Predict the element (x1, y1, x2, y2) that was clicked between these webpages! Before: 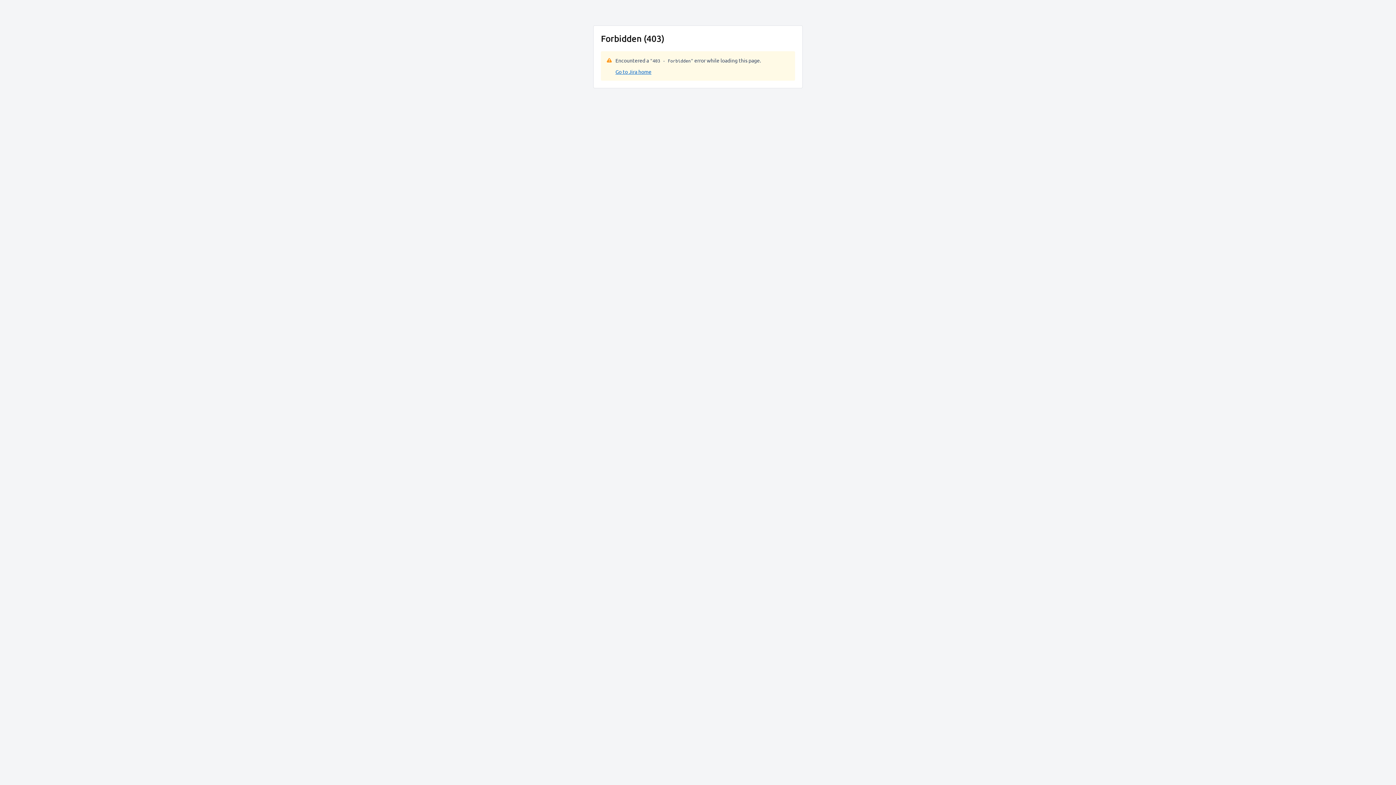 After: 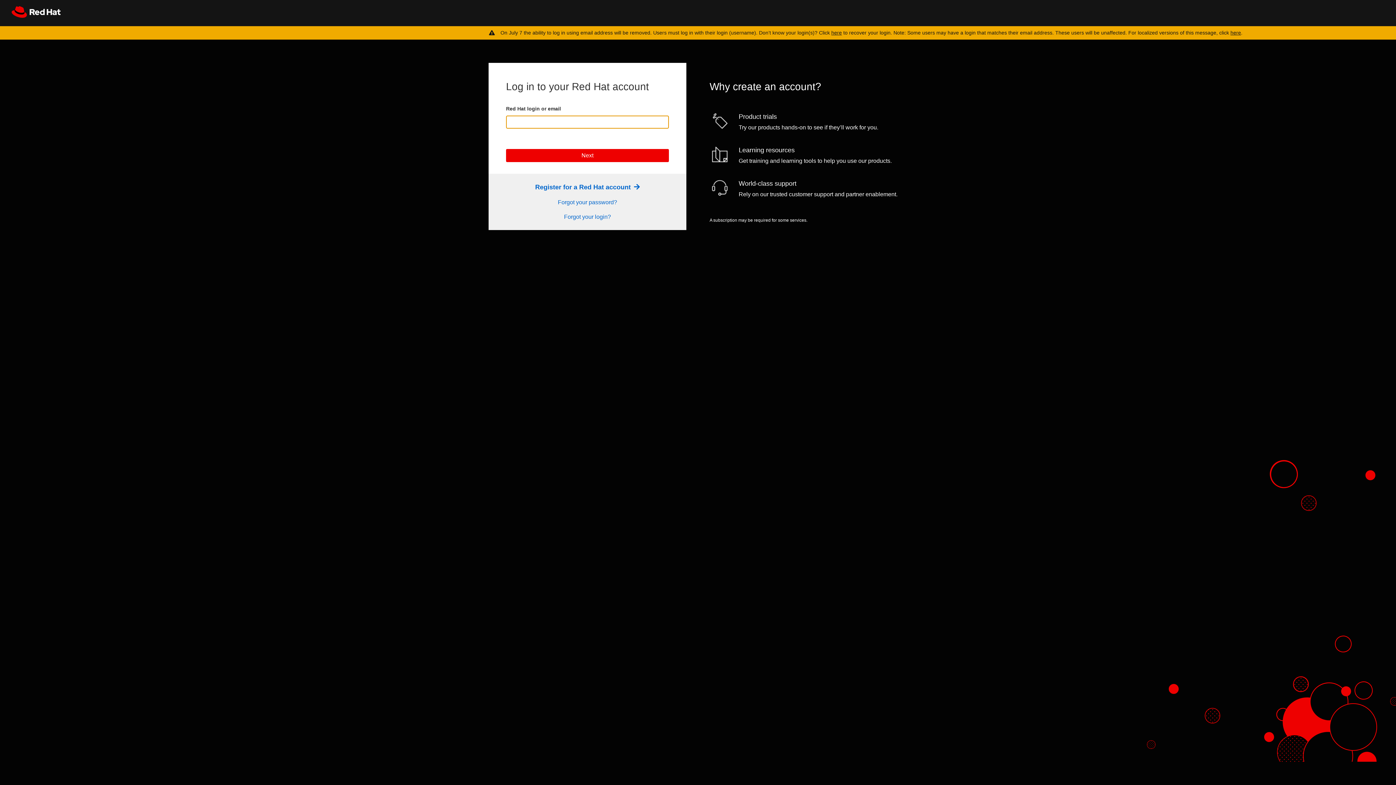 Action: bbox: (615, 68, 651, 74) label: Go to Jira home